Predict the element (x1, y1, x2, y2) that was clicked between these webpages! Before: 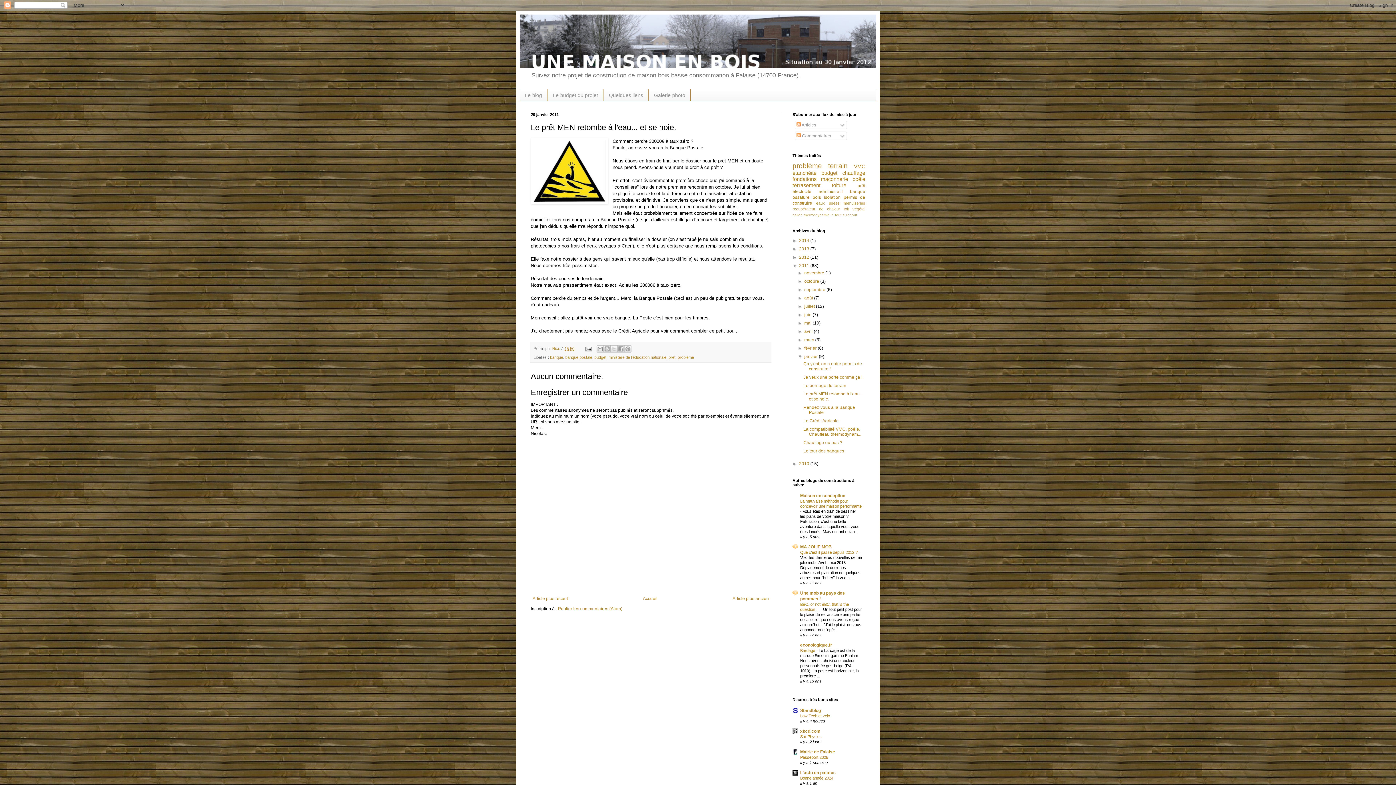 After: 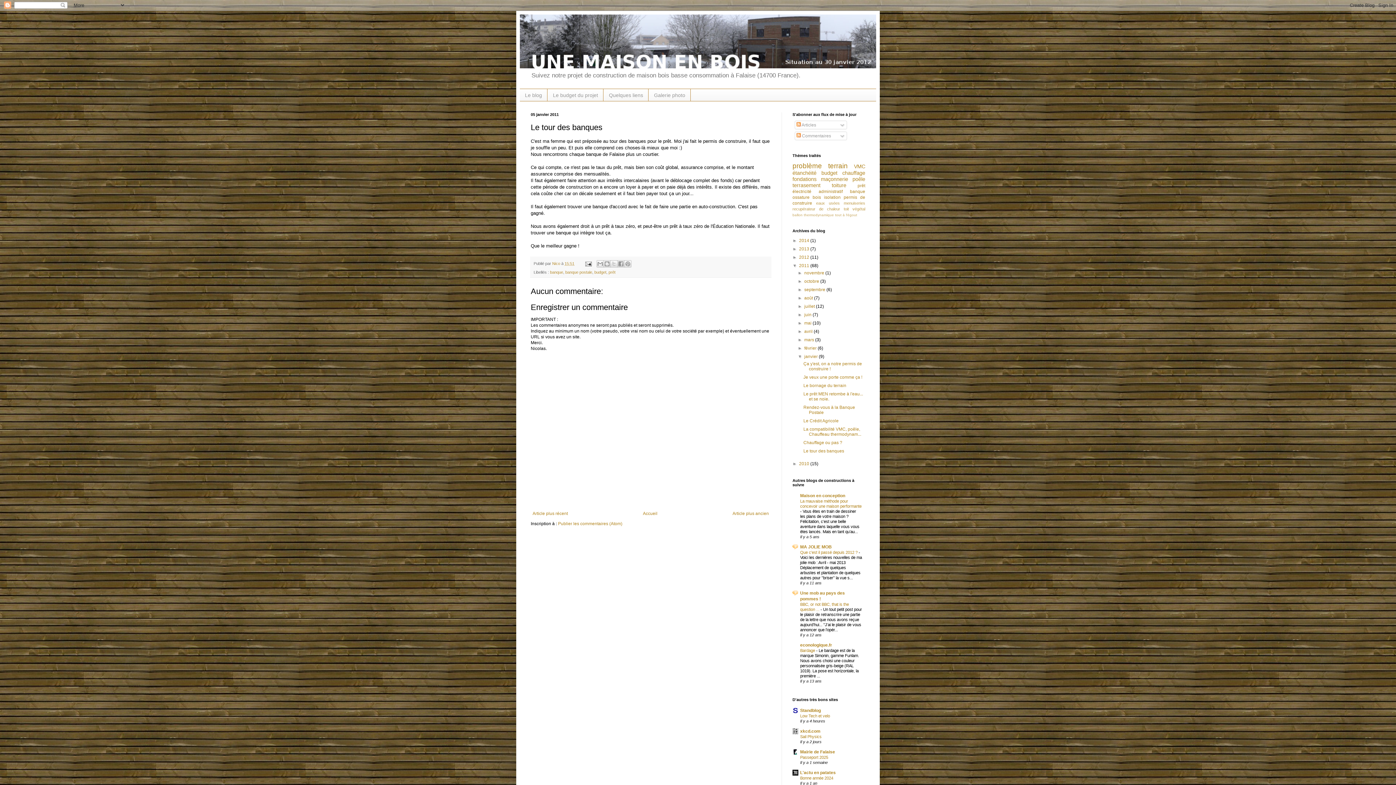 Action: bbox: (803, 448, 844, 453) label: Le tour des banques